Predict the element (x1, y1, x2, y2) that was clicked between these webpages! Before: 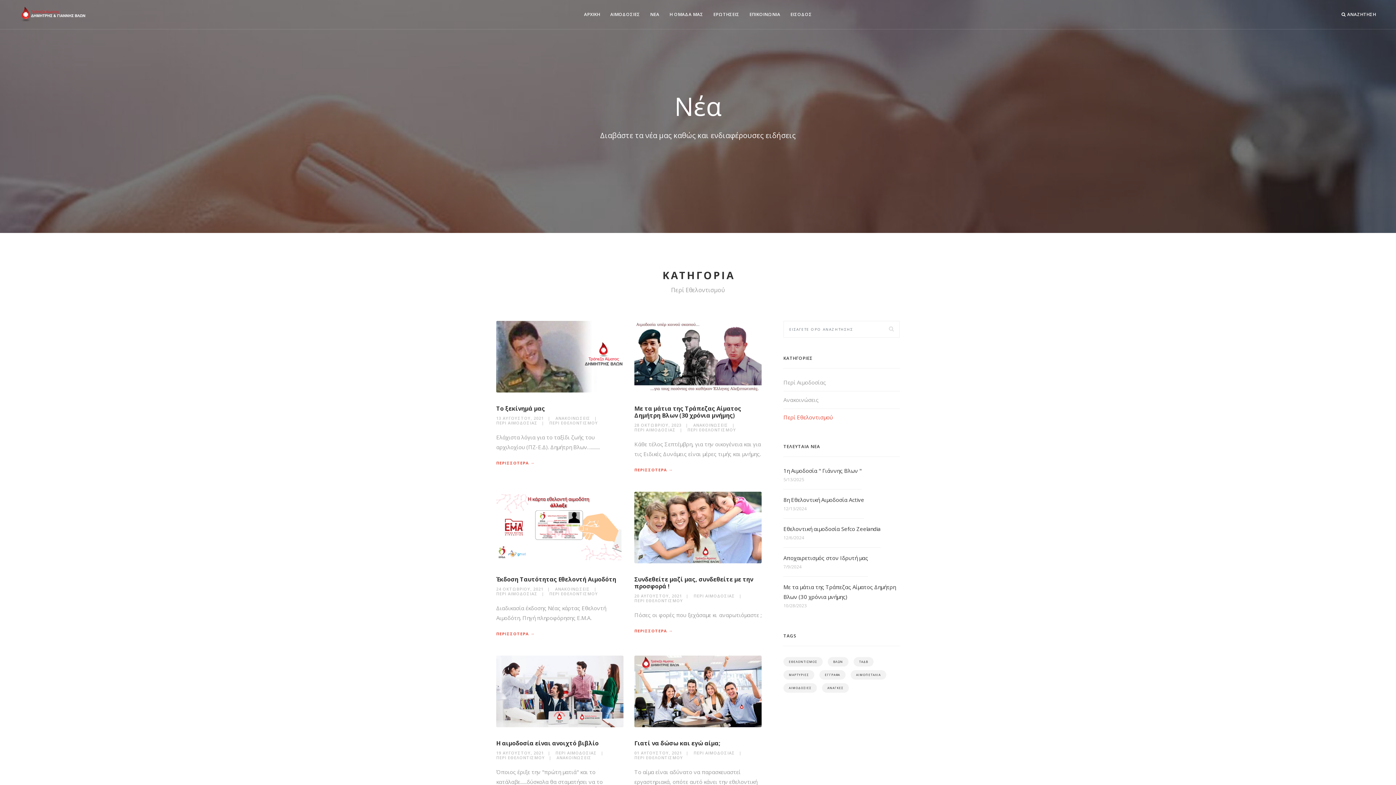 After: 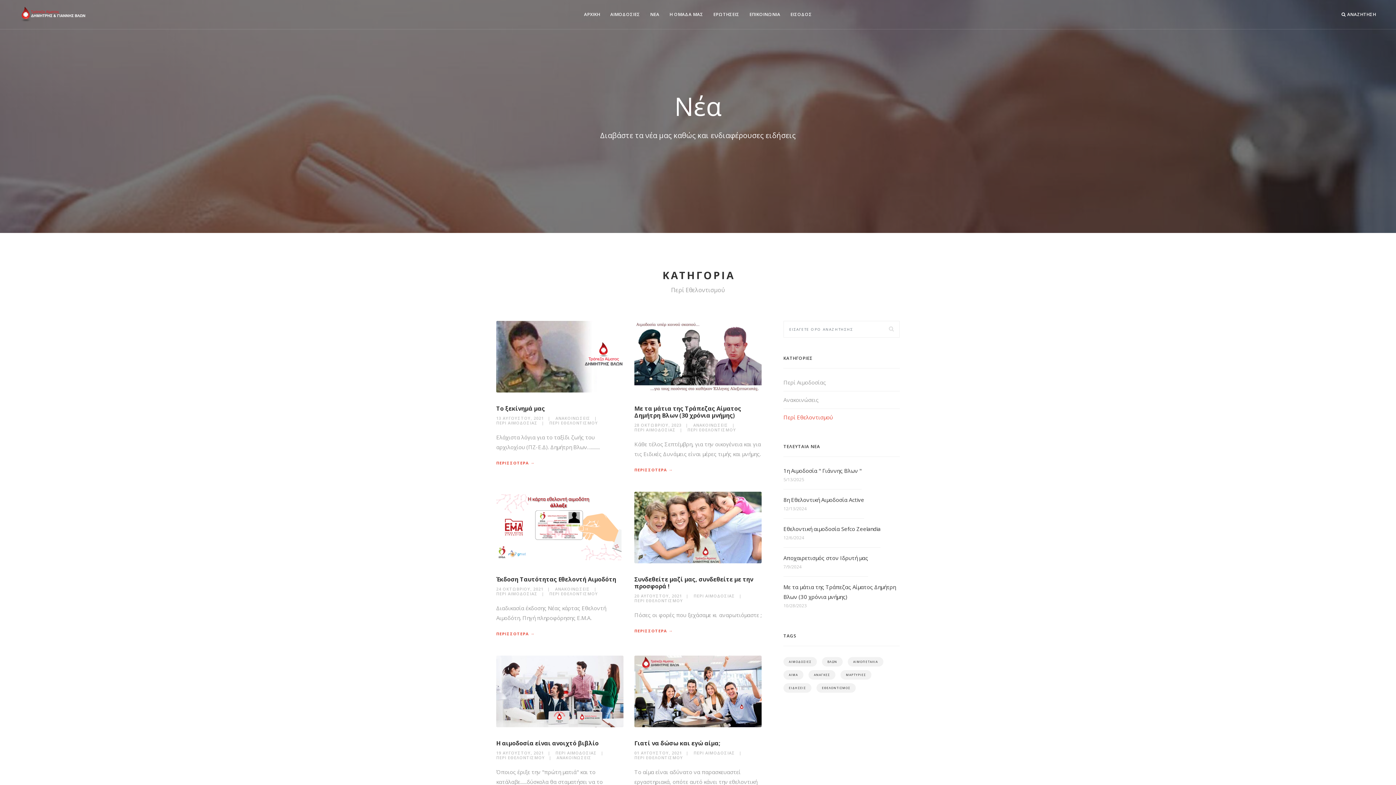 Action: label: ΠΕΡΙ ΕΘΕΛΟΝΤΙΣΜΟΥ bbox: (687, 427, 736, 432)